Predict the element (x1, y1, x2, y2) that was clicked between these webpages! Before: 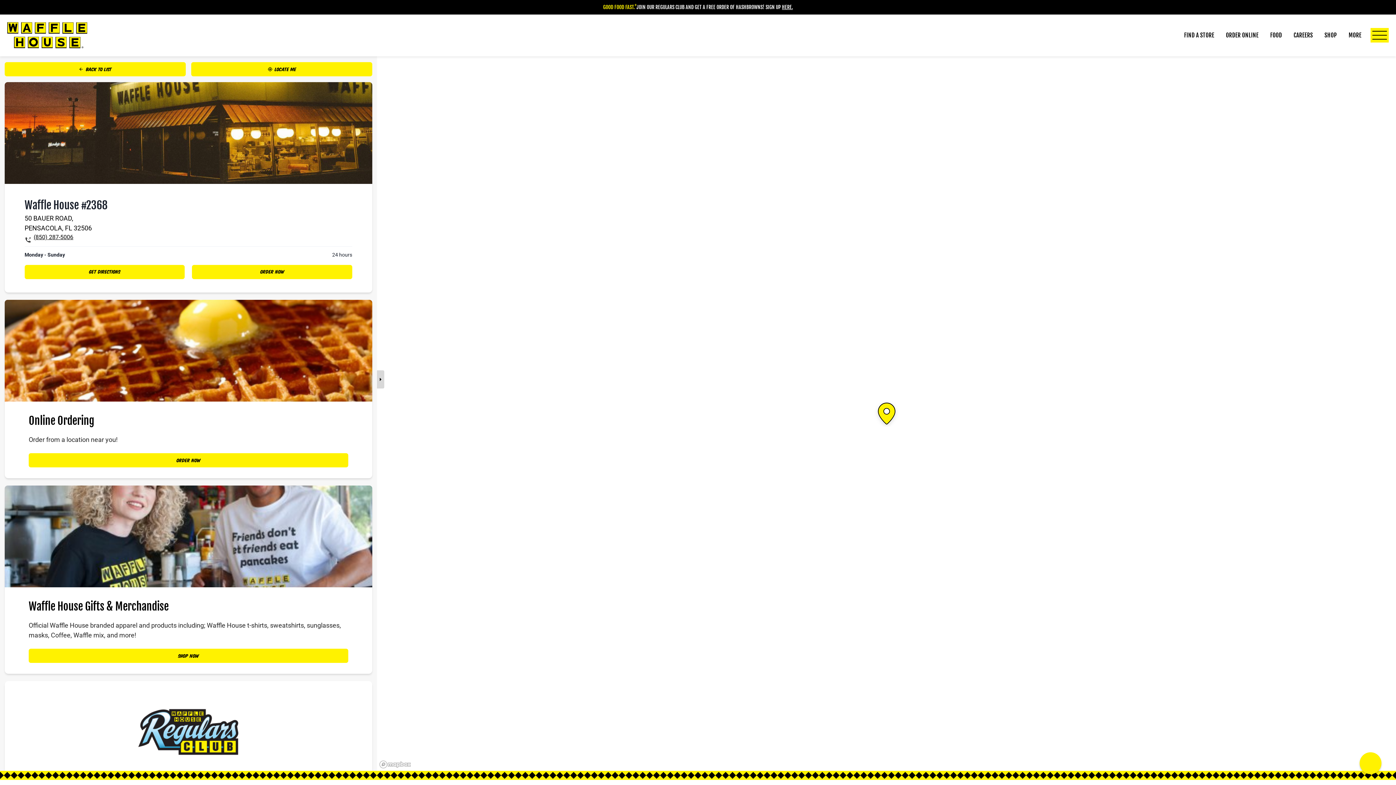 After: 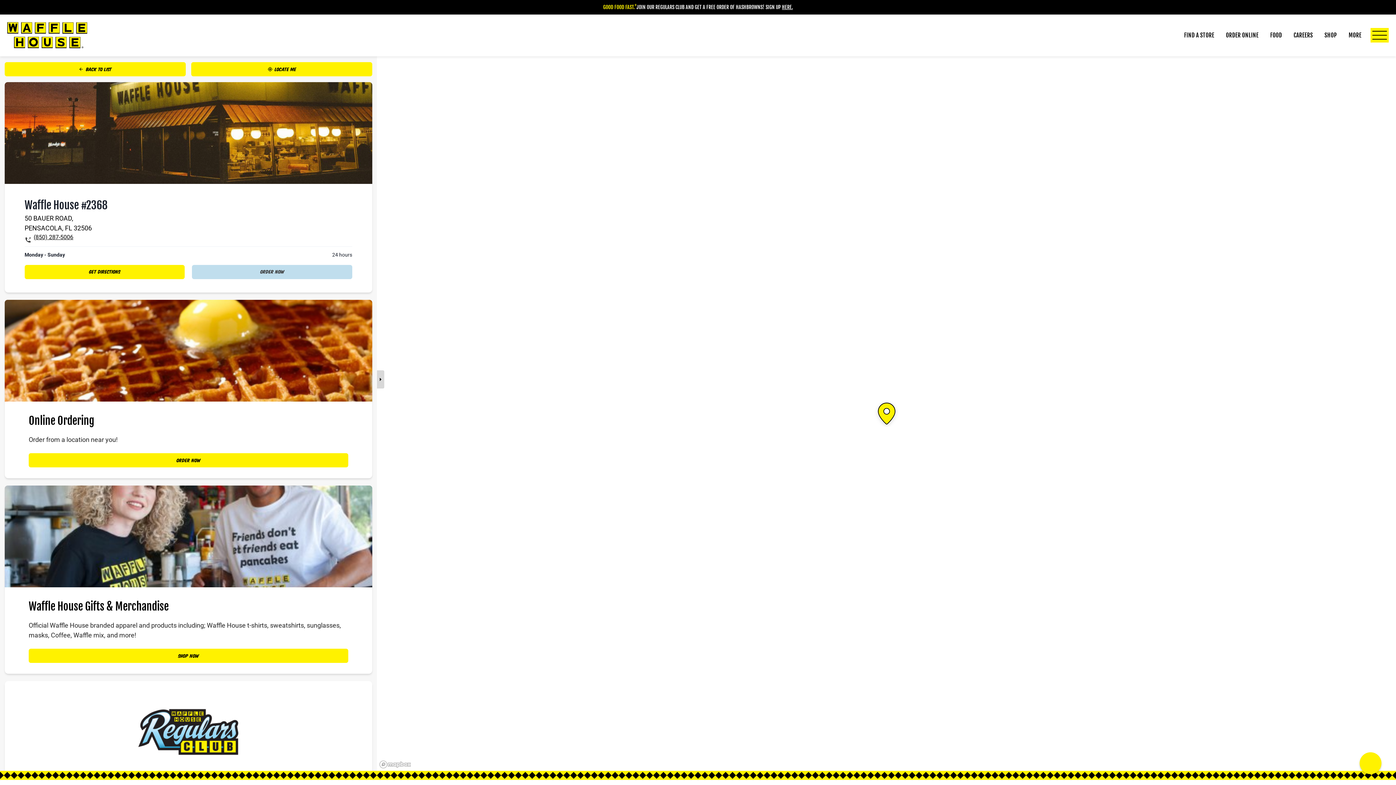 Action: label: Order now bbox: (192, 264, 352, 279)